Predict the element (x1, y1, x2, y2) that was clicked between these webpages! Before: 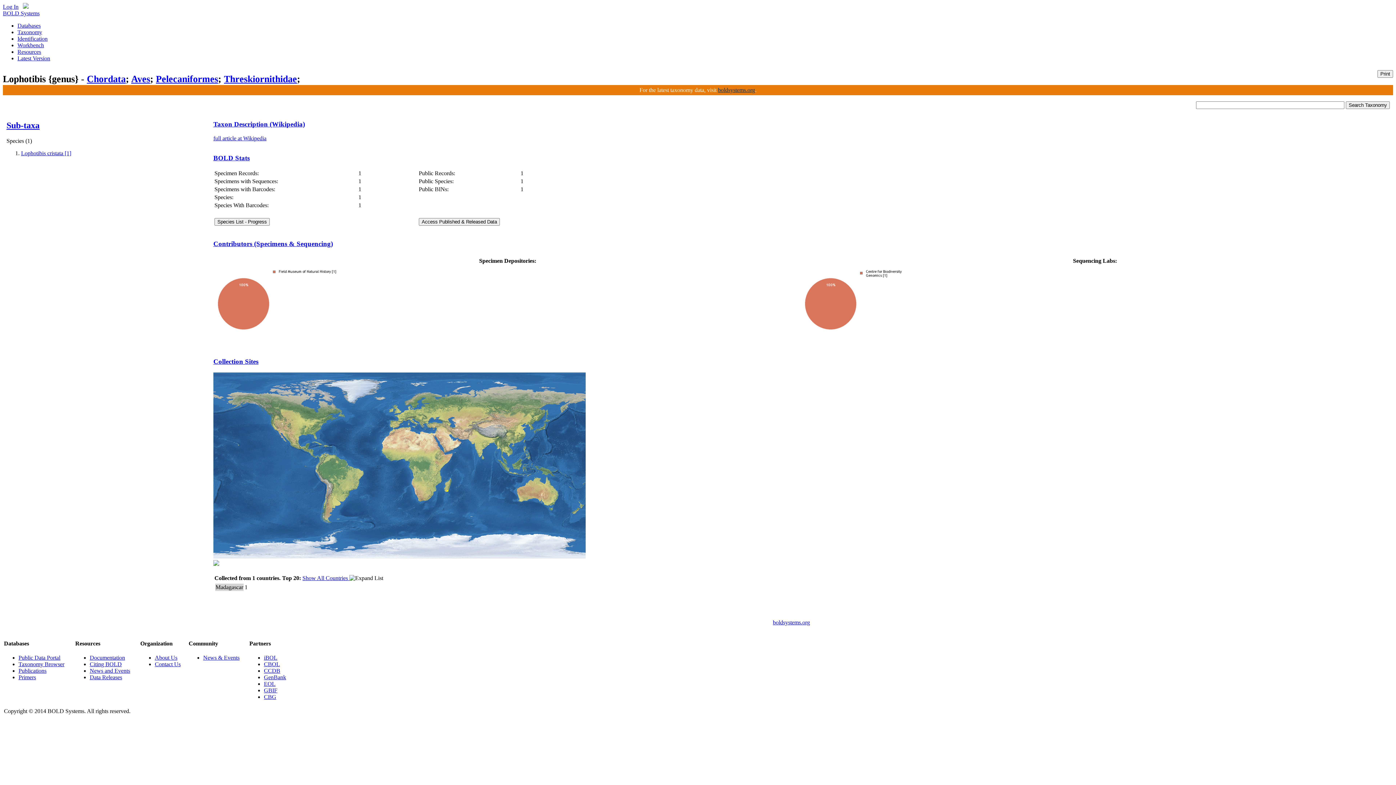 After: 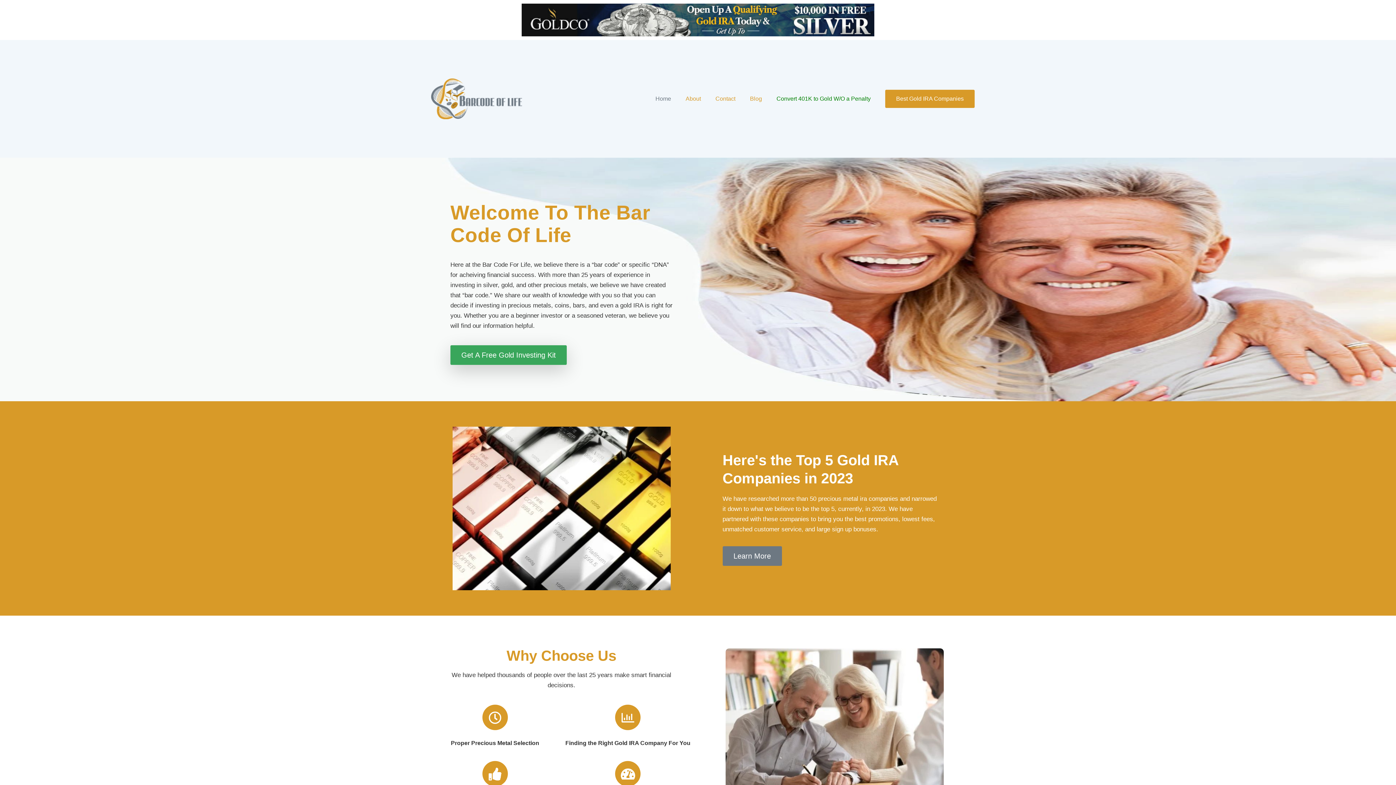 Action: label: CBOL bbox: (264, 661, 280, 667)